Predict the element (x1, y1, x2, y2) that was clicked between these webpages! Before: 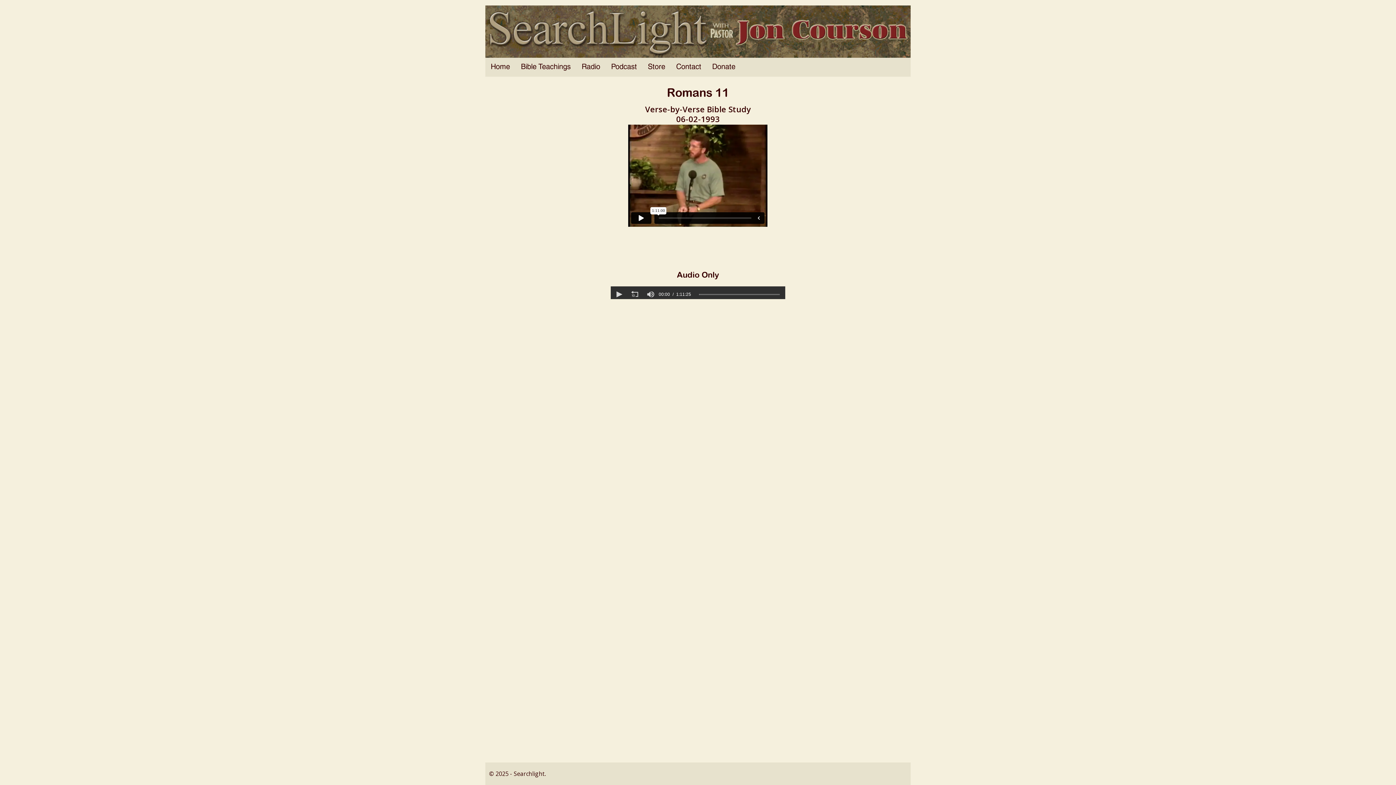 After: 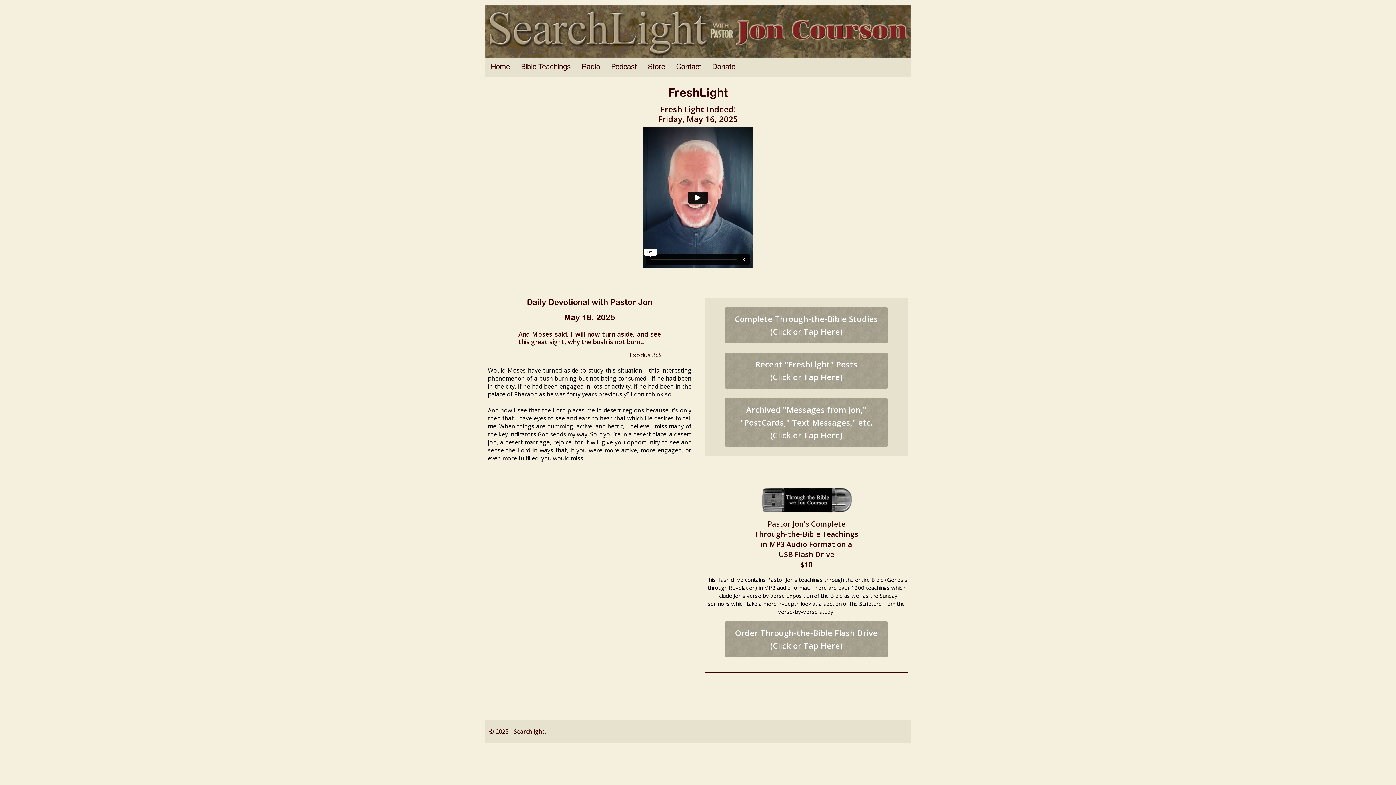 Action: bbox: (485, 57, 515, 76) label: Home